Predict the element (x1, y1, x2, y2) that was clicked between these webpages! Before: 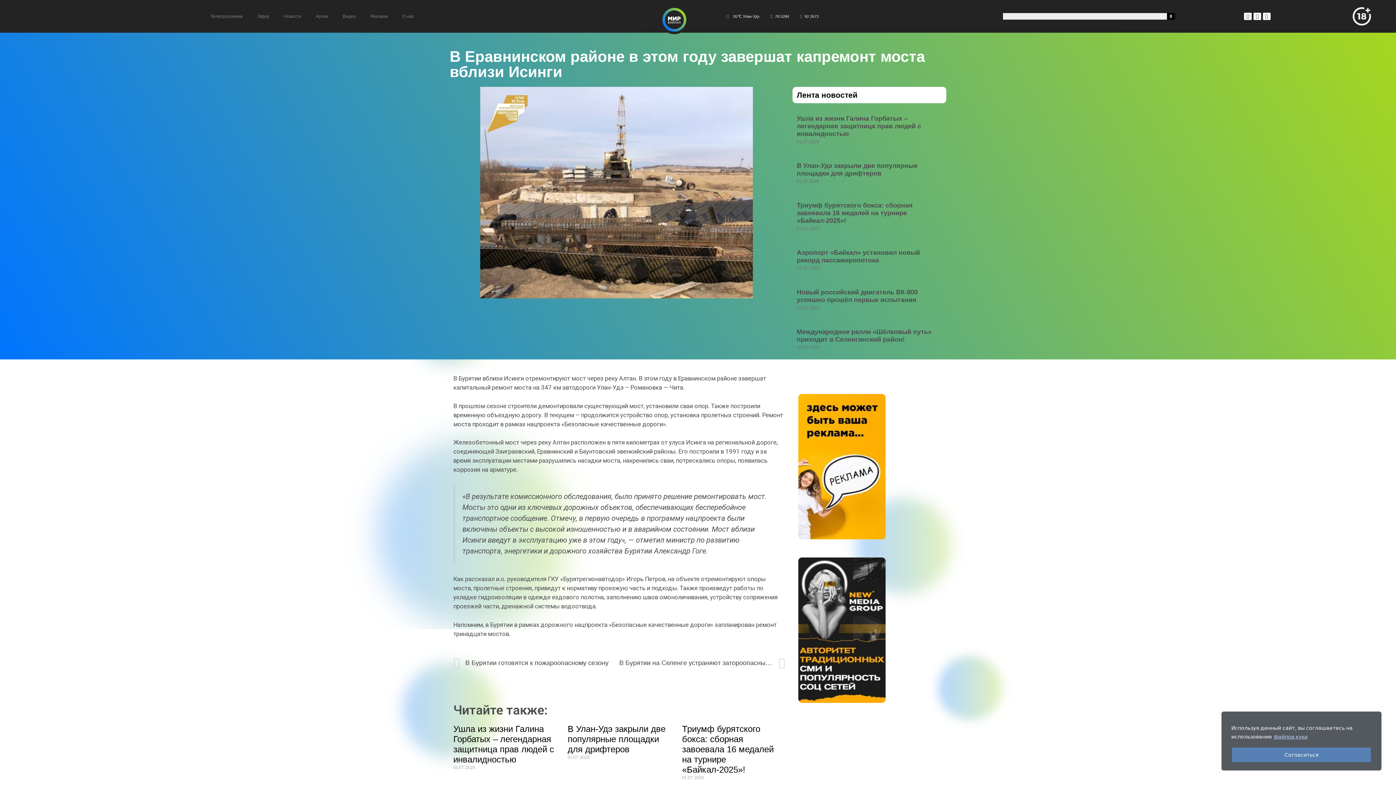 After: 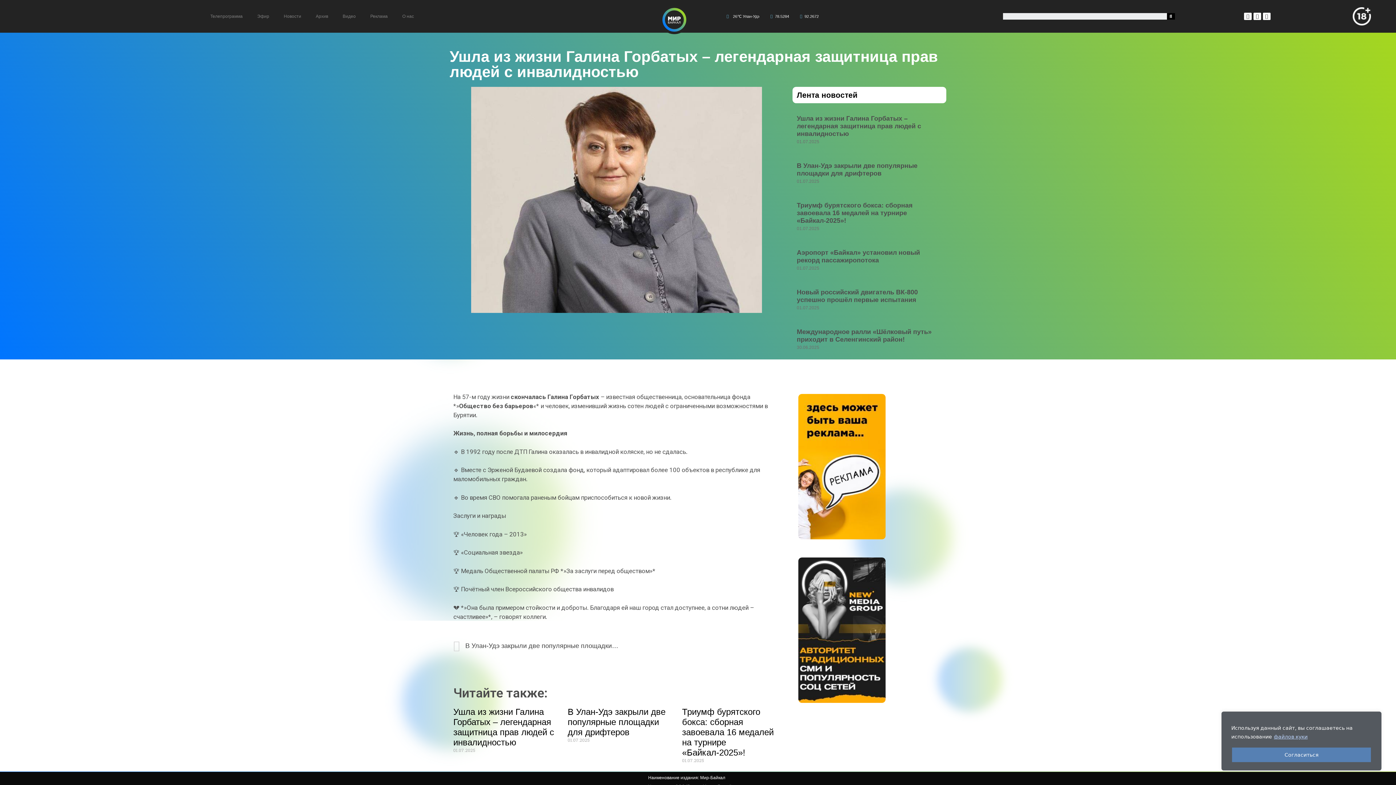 Action: label: Ушла из жизни Галина Горбатых – легендарная защитница прав людей с инвалидностью bbox: (797, 114, 921, 137)